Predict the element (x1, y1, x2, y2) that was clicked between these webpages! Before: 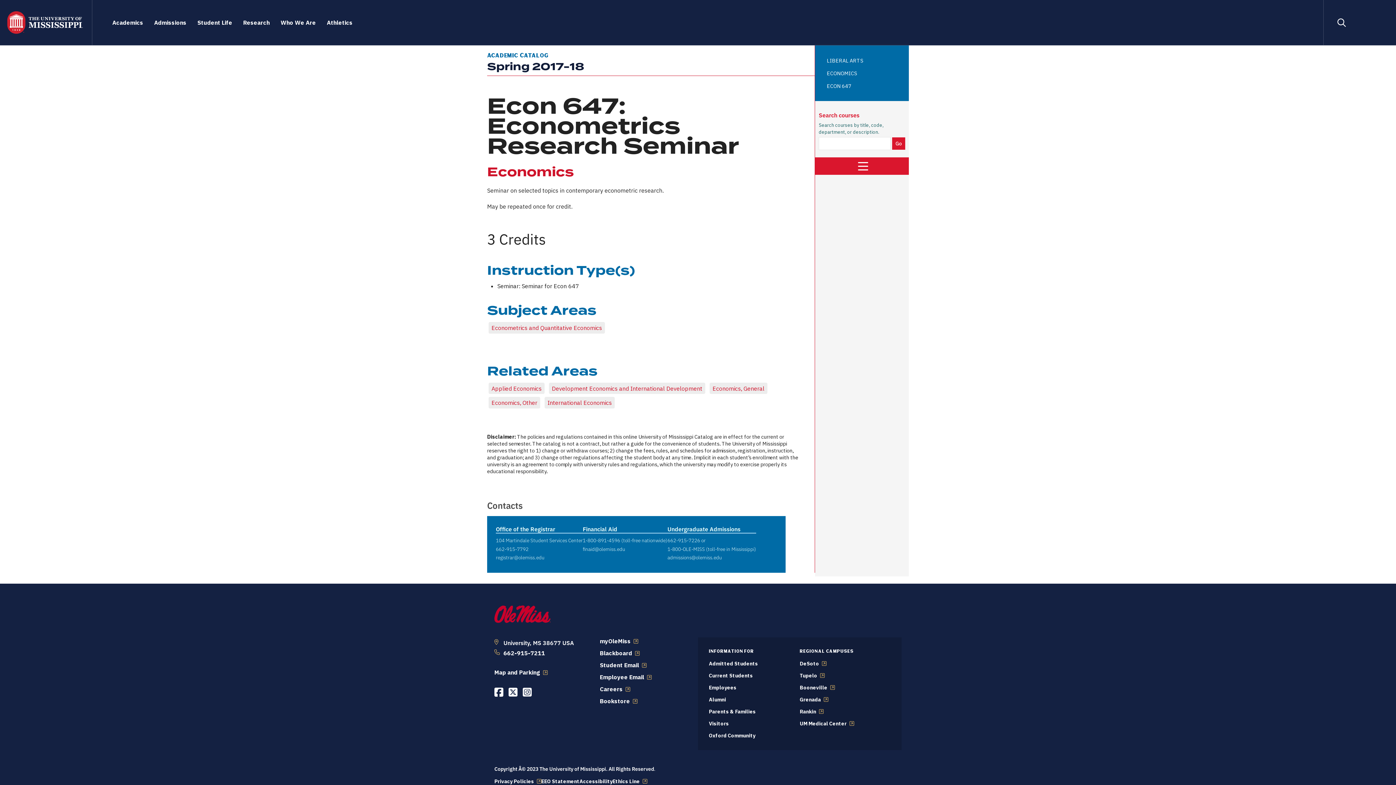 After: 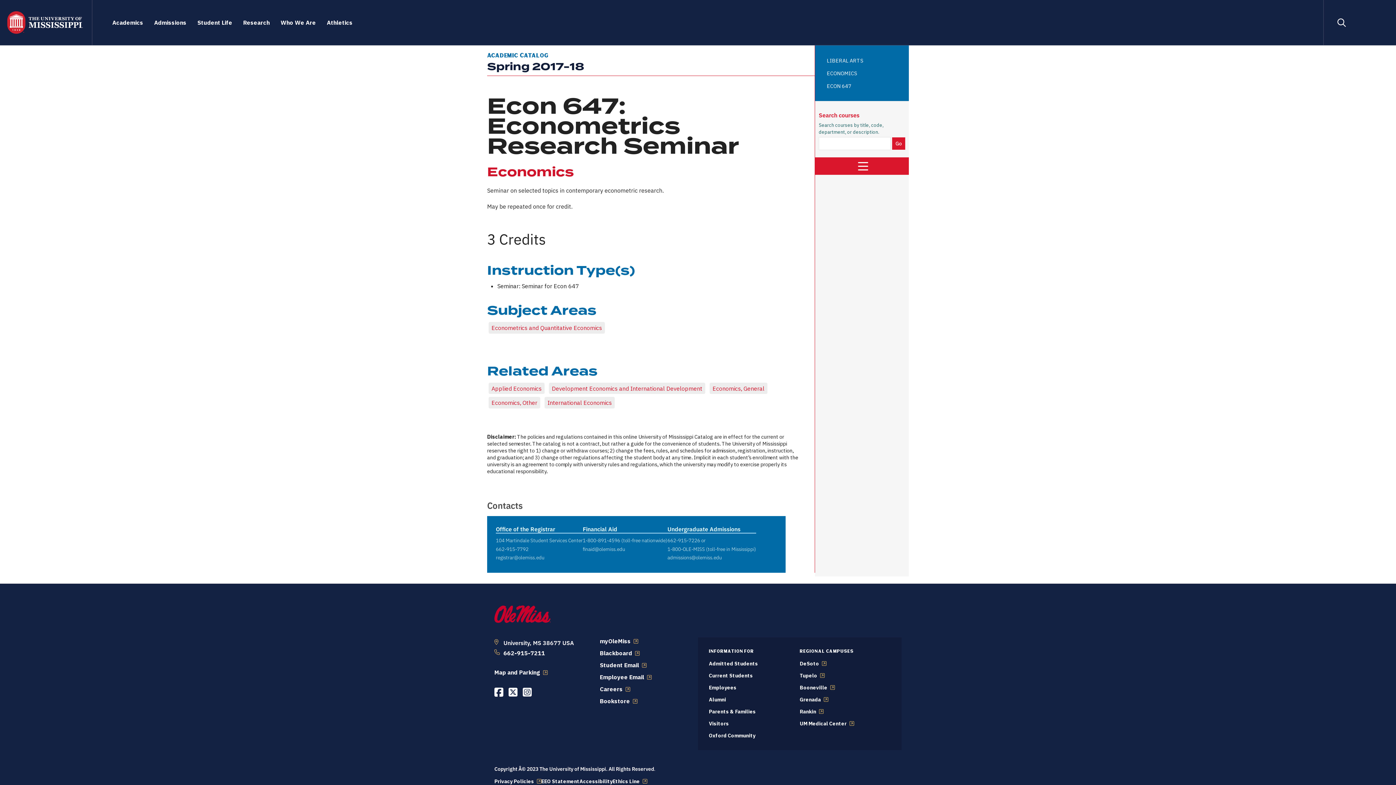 Action: label: admissions@olemiss.edu bbox: (667, 553, 722, 561)